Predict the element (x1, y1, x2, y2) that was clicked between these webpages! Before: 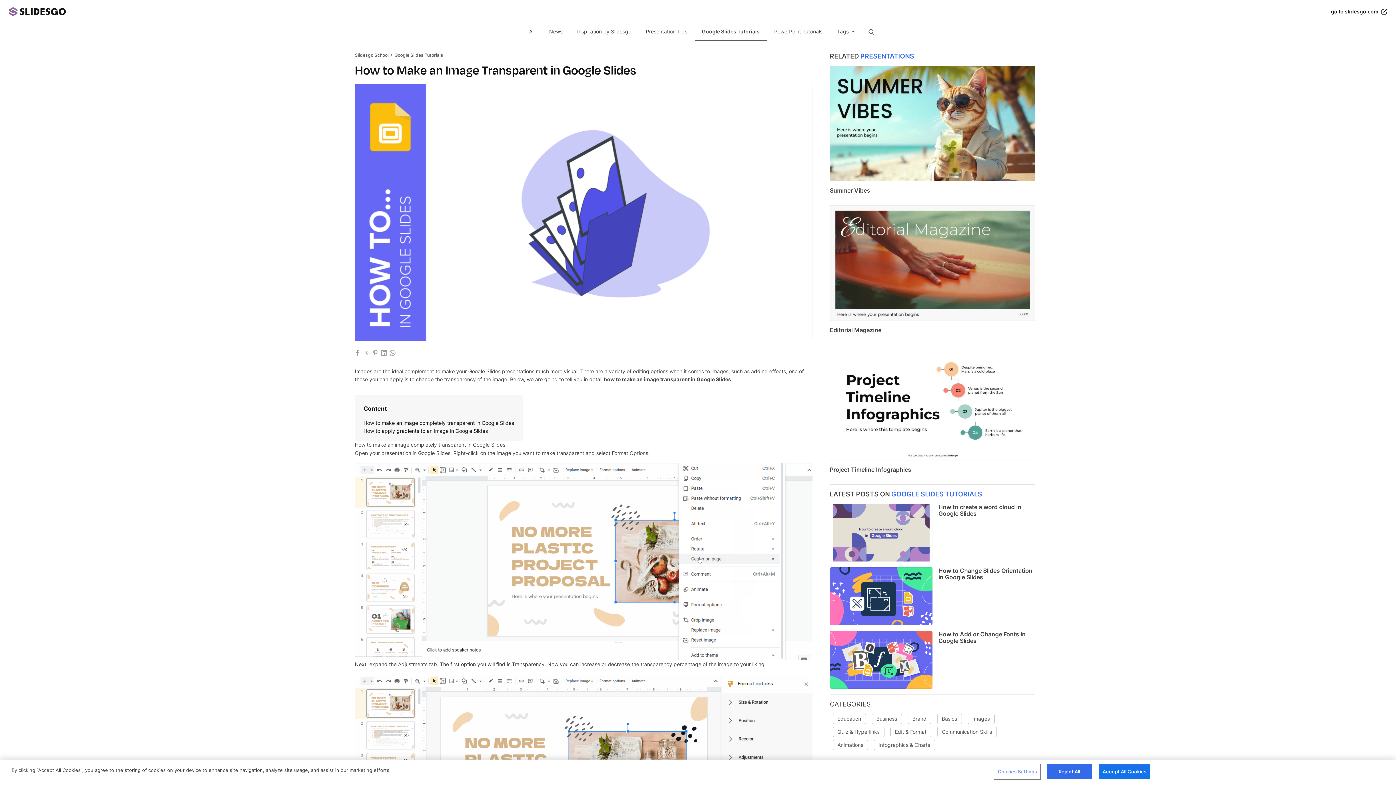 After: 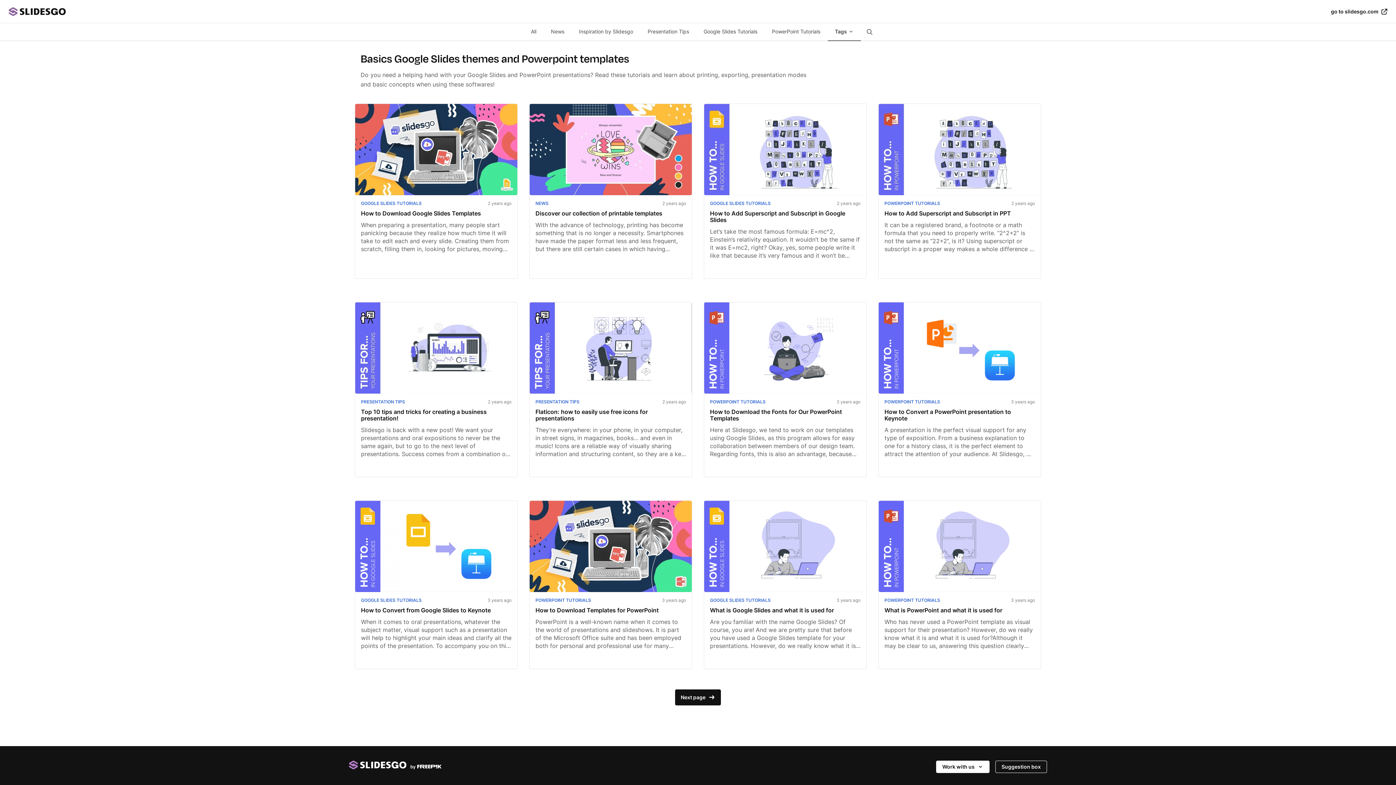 Action: bbox: (937, 714, 962, 724) label: Basics